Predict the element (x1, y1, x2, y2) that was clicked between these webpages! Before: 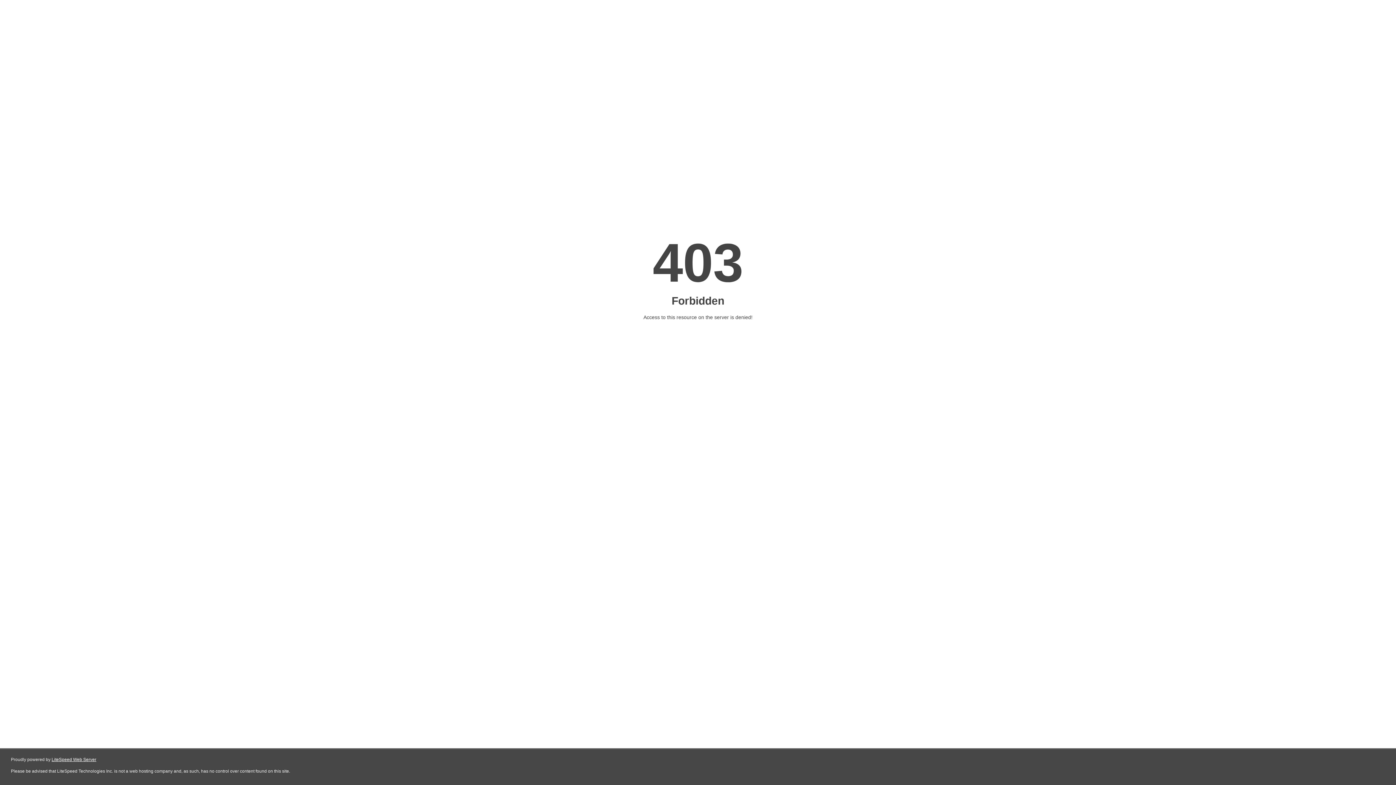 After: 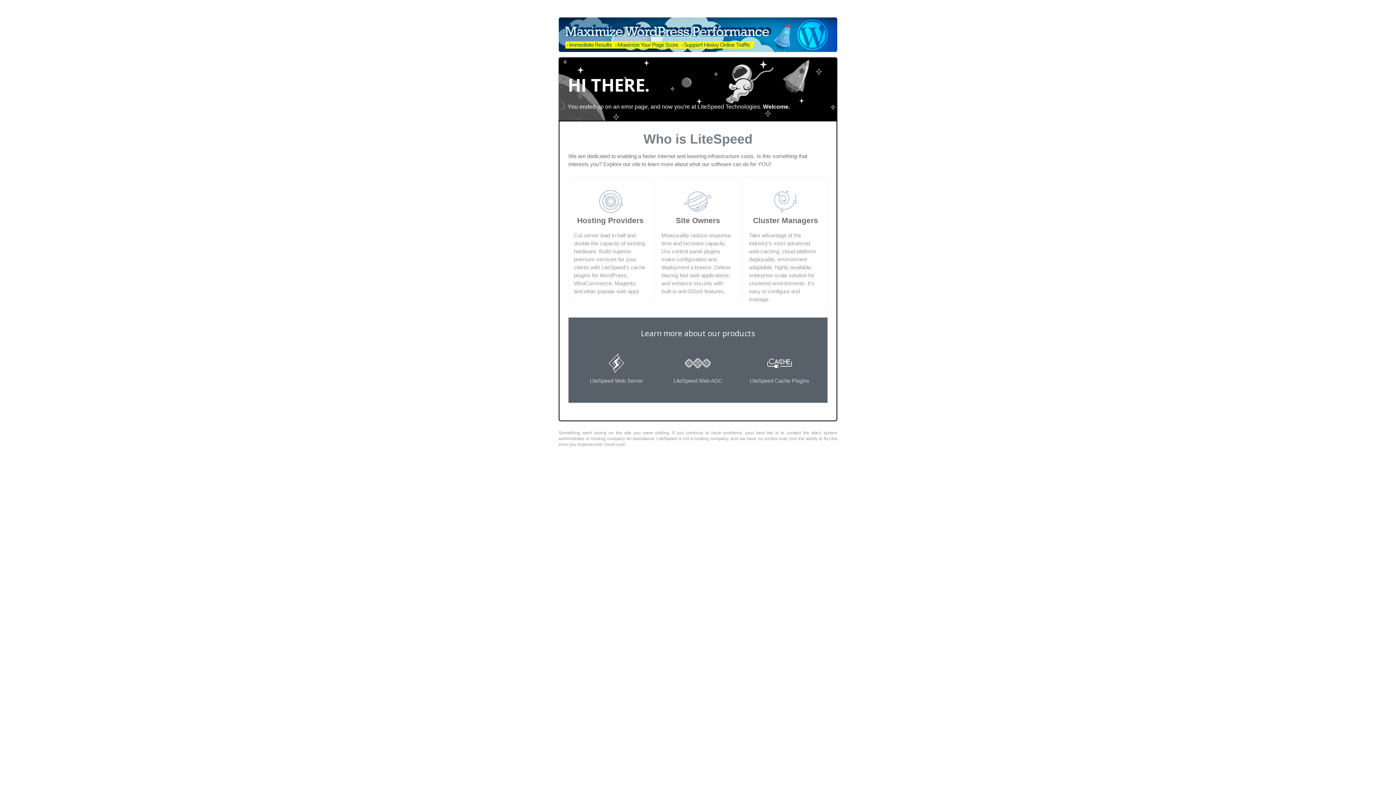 Action: bbox: (51, 757, 96, 762) label: LiteSpeed Web Server